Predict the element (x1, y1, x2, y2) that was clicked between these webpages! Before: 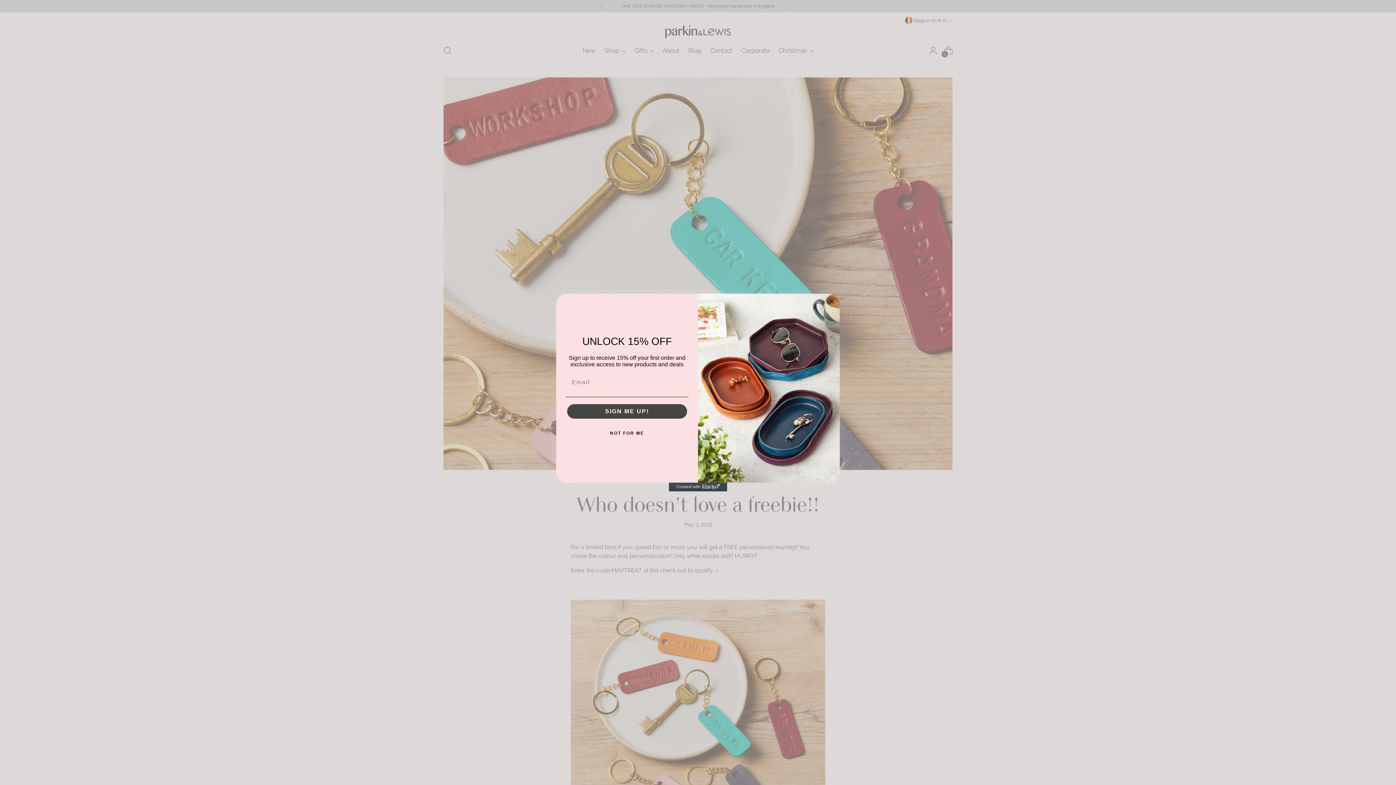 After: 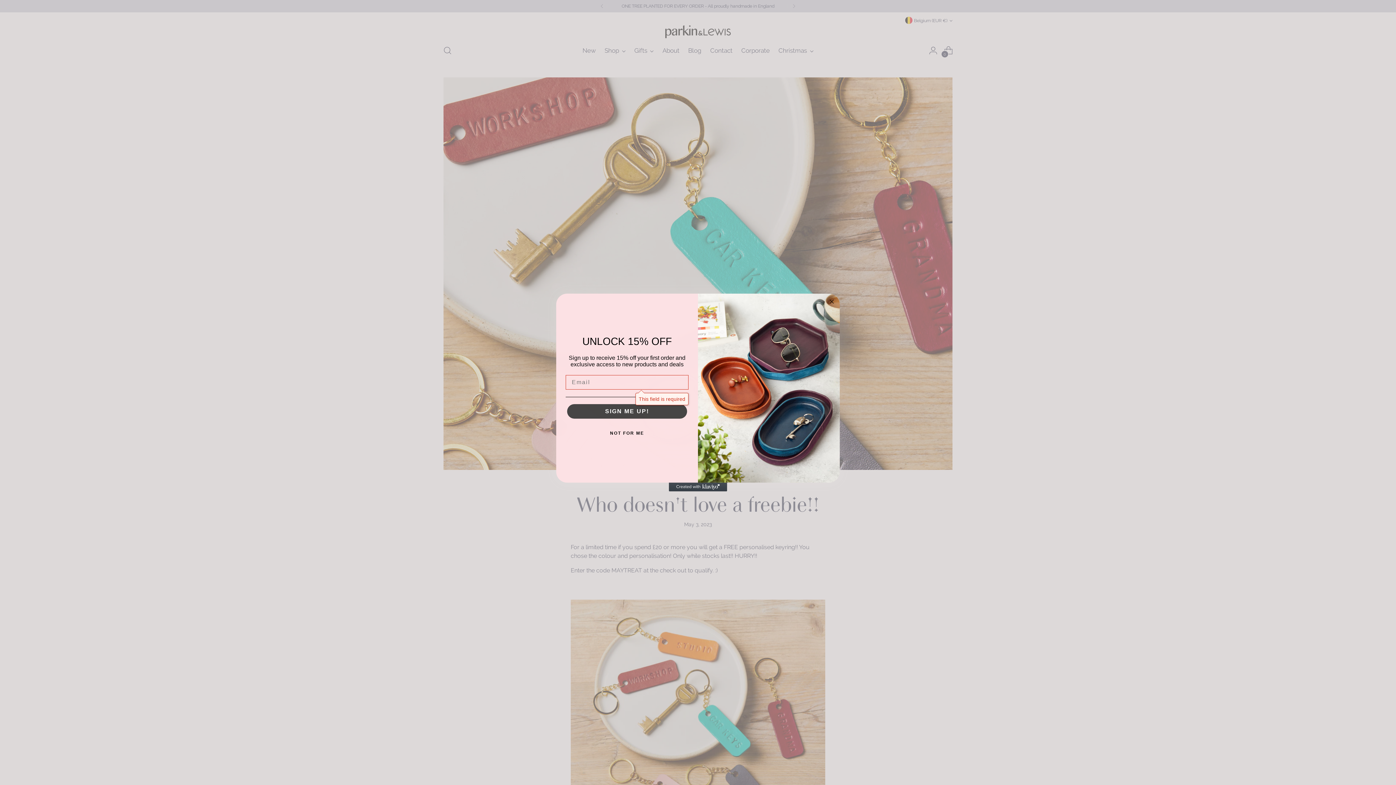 Action: label: SIGN ME UP! bbox: (567, 404, 687, 419)